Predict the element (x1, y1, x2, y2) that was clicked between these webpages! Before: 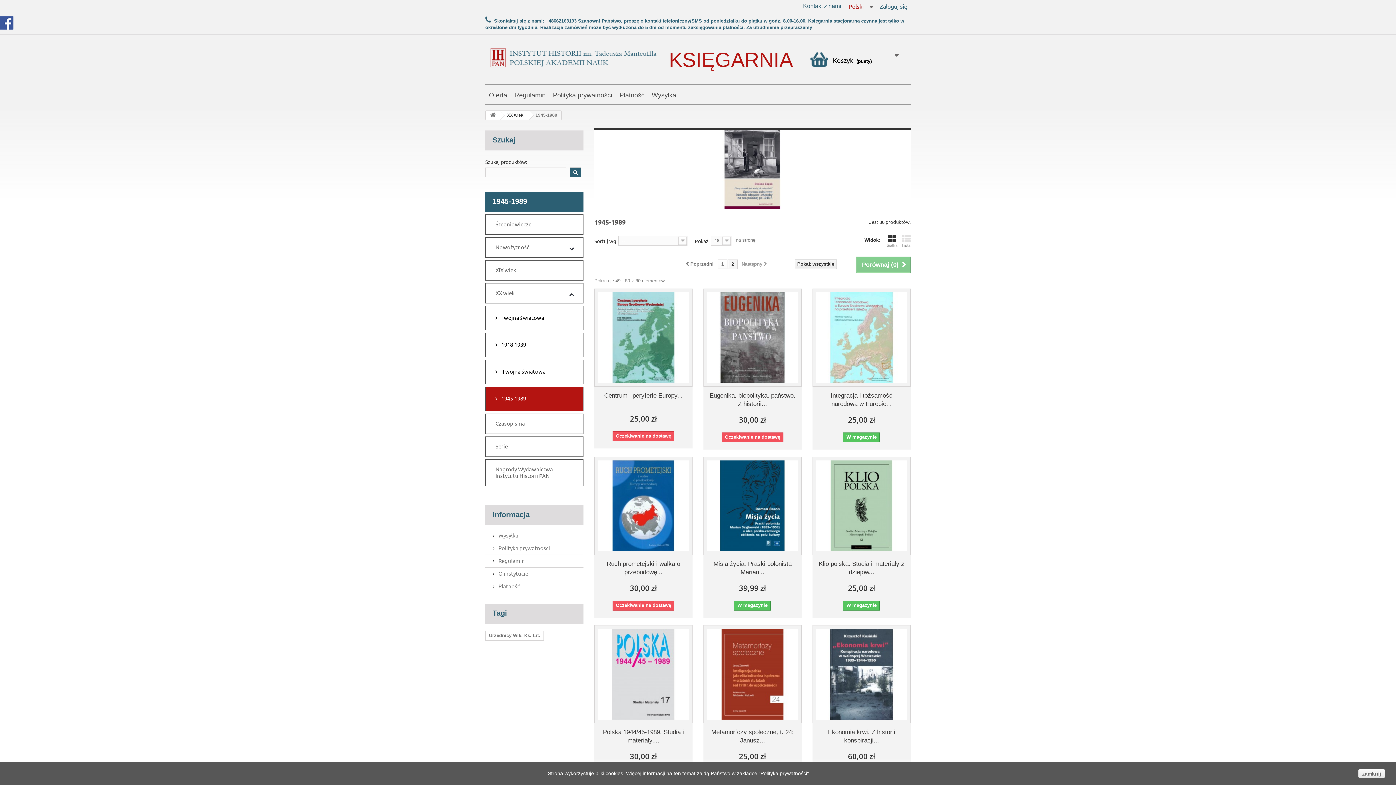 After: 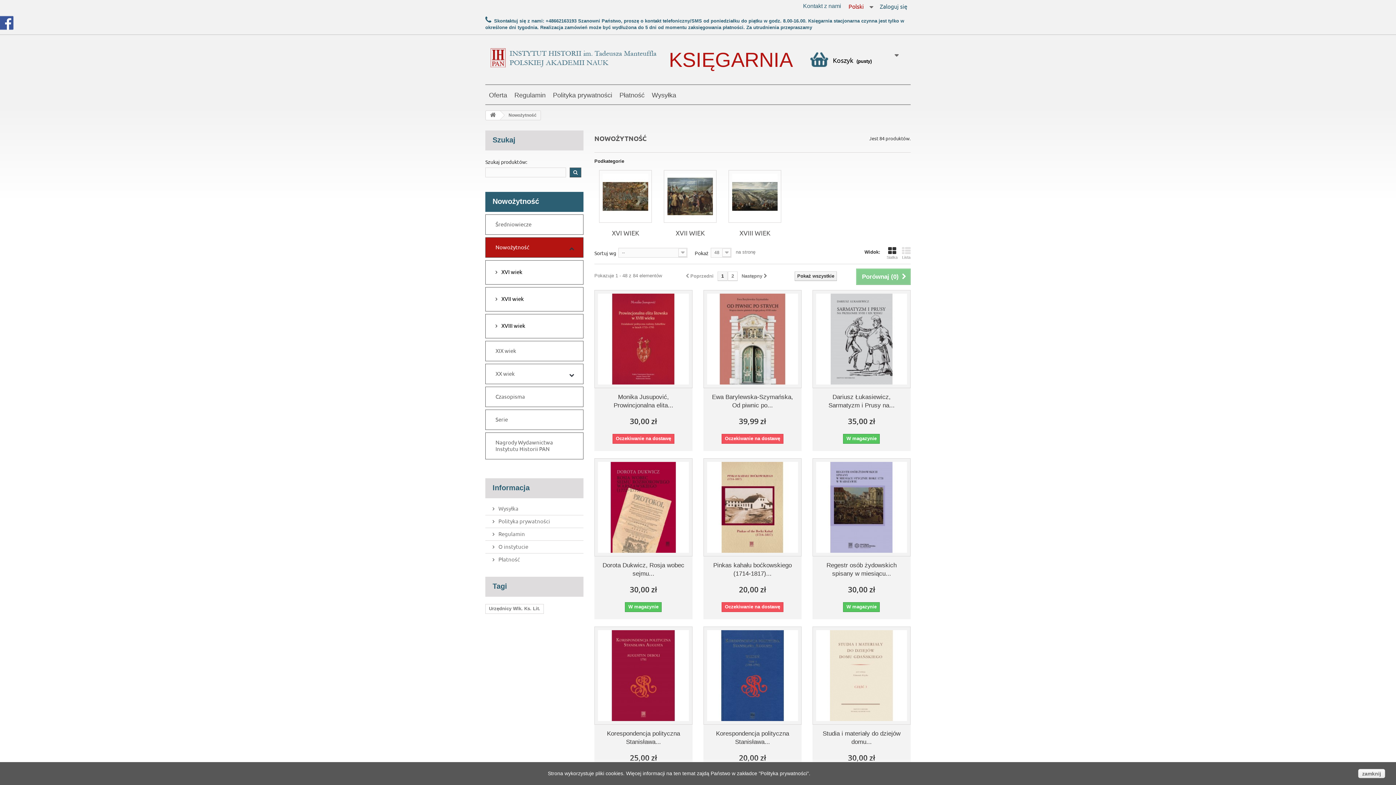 Action: label: Nowożytność bbox: (485, 237, 583, 257)